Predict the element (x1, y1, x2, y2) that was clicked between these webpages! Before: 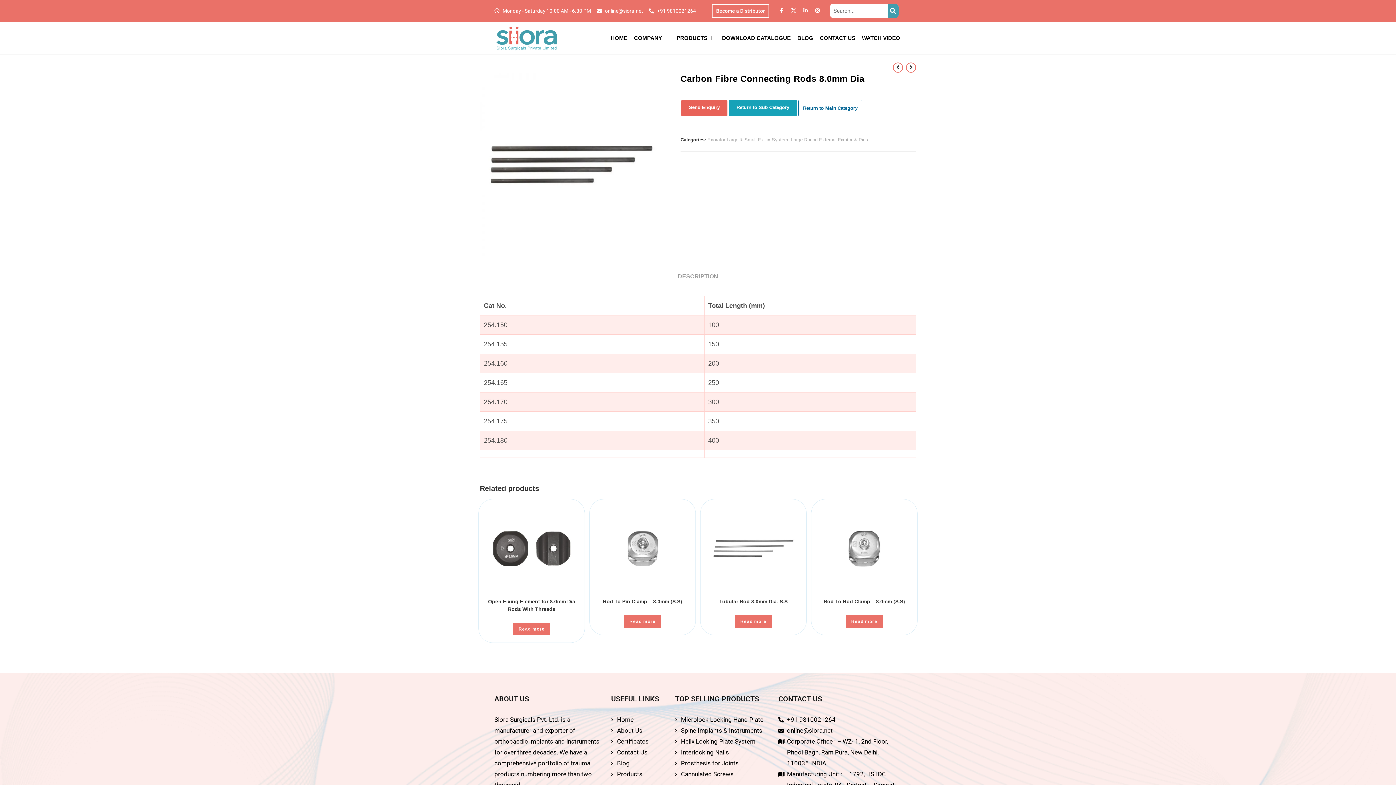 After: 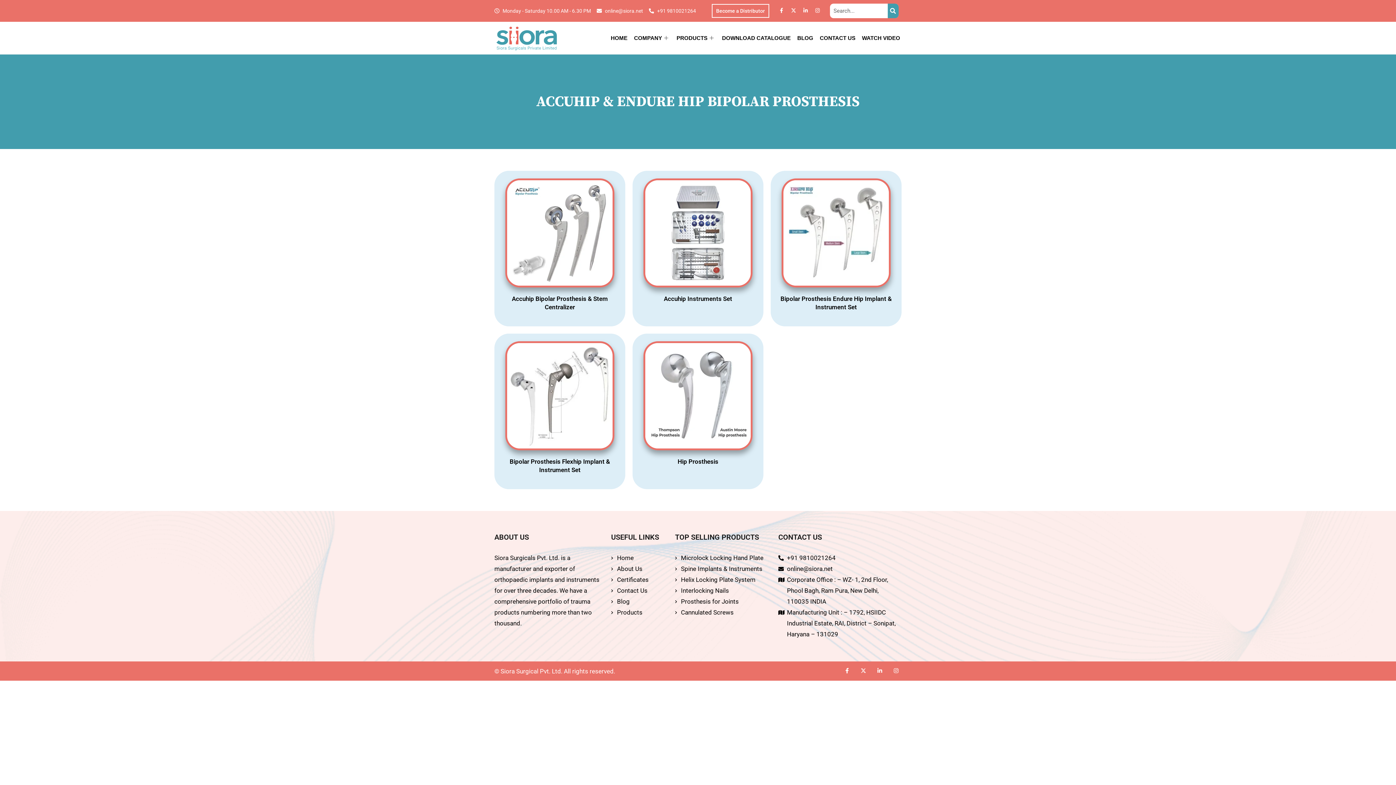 Action: label: Prosthesis for Joints bbox: (675, 758, 771, 769)